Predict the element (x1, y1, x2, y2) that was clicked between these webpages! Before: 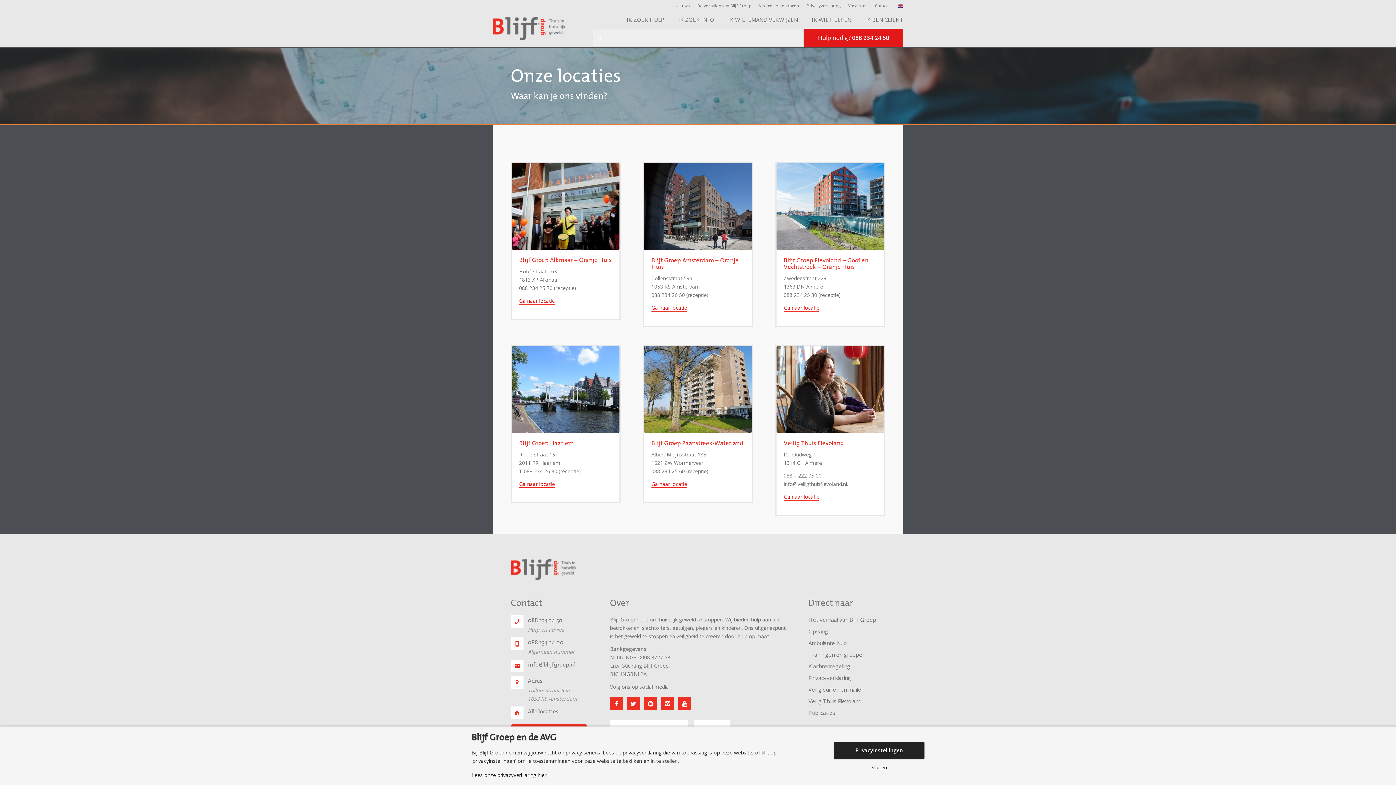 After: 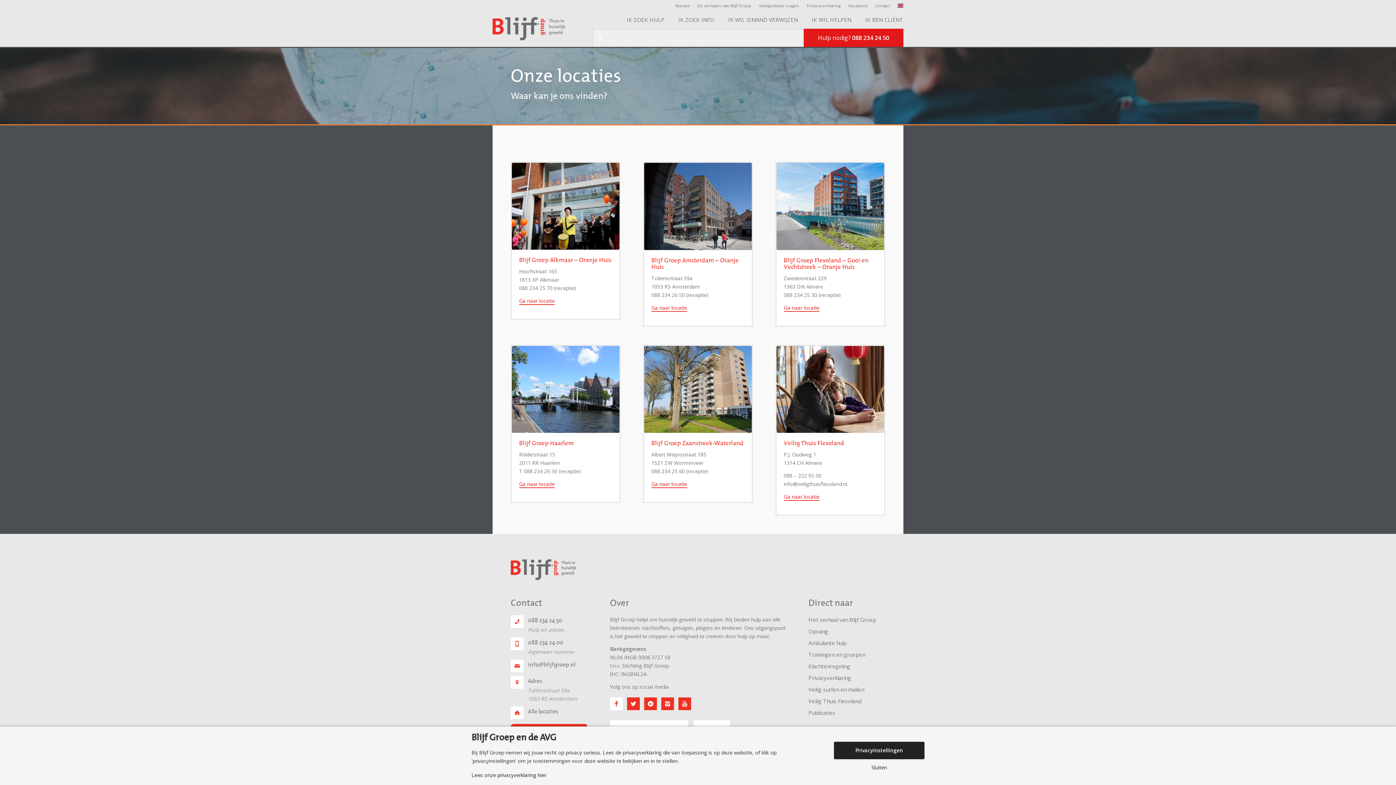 Action: label: Facebook bbox: (610, 697, 622, 710)